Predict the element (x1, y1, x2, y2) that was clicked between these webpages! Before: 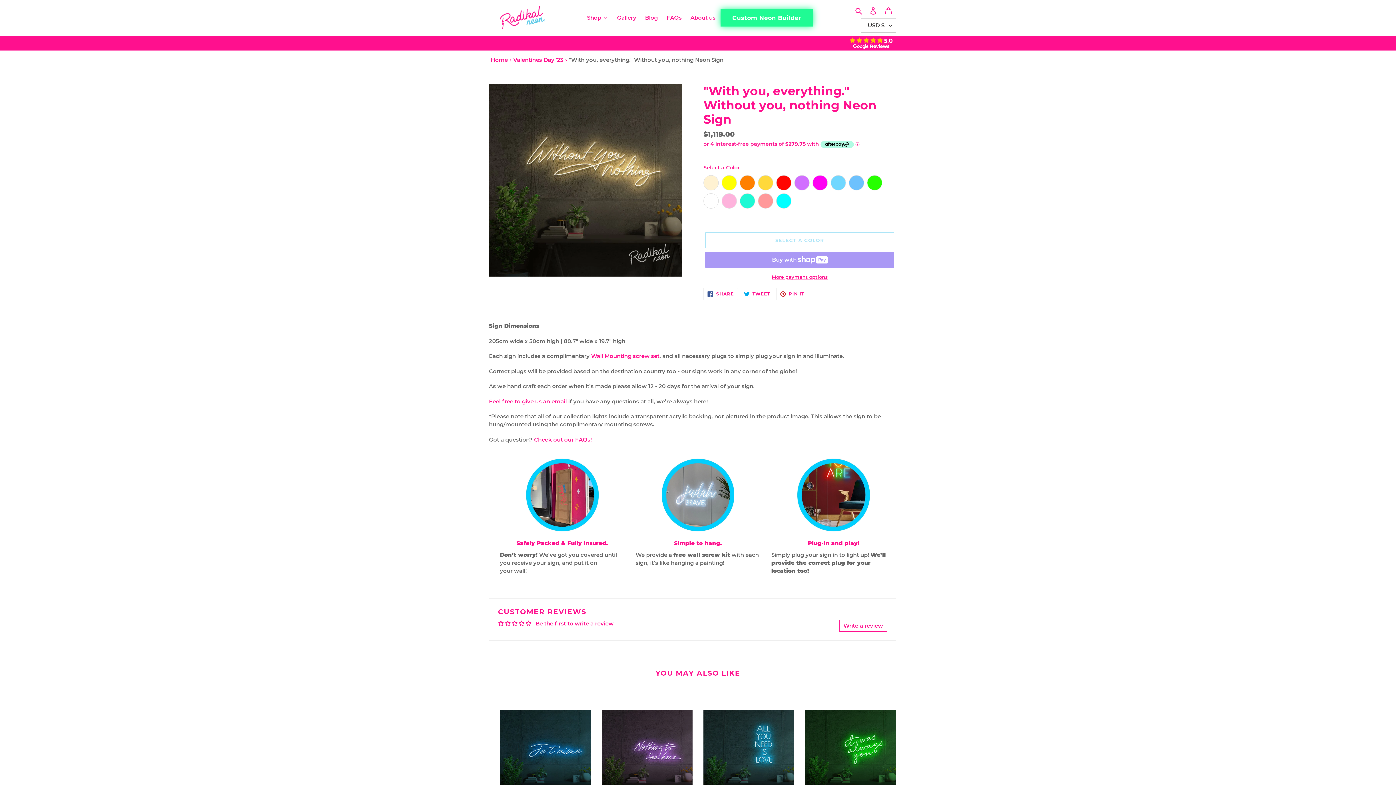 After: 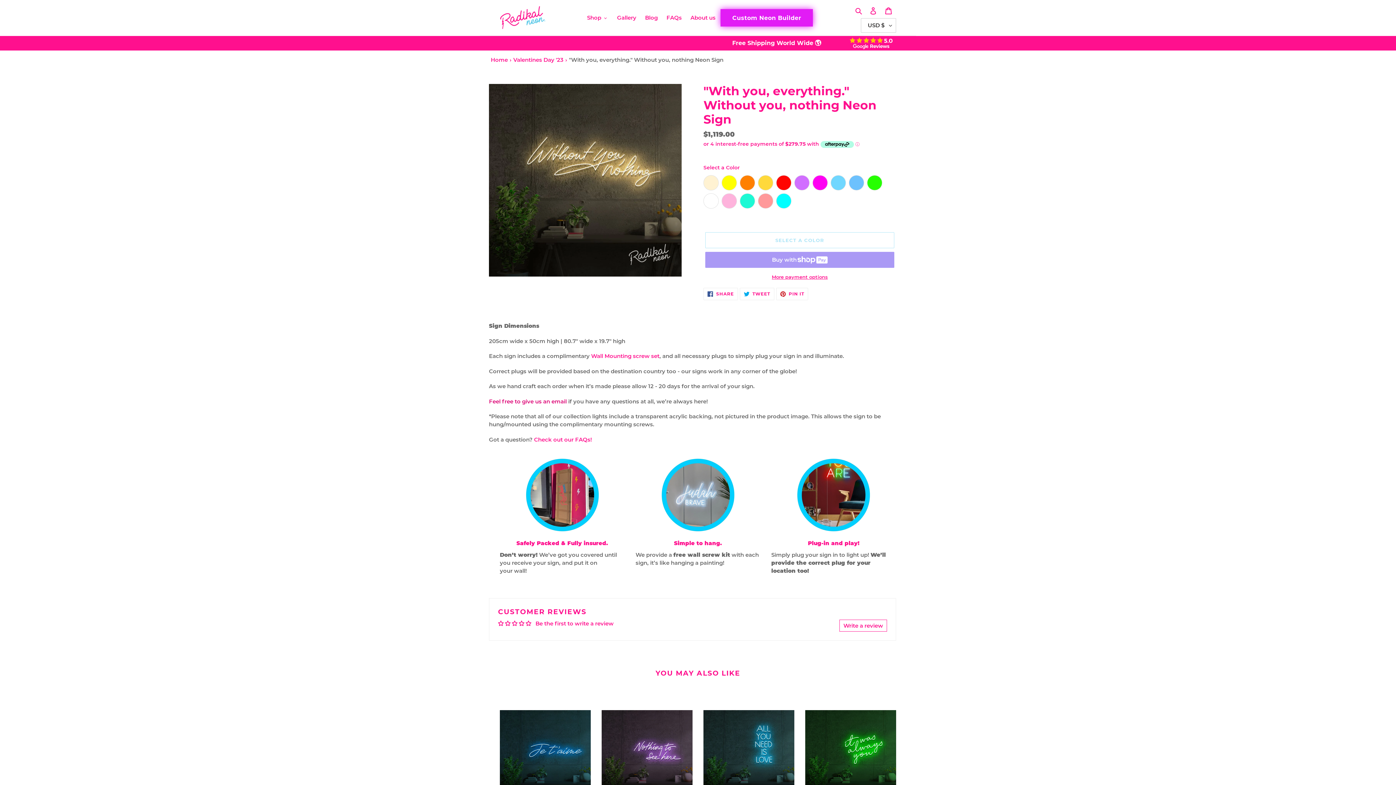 Action: bbox: (489, 398, 566, 404) label: Feel free to give us an email